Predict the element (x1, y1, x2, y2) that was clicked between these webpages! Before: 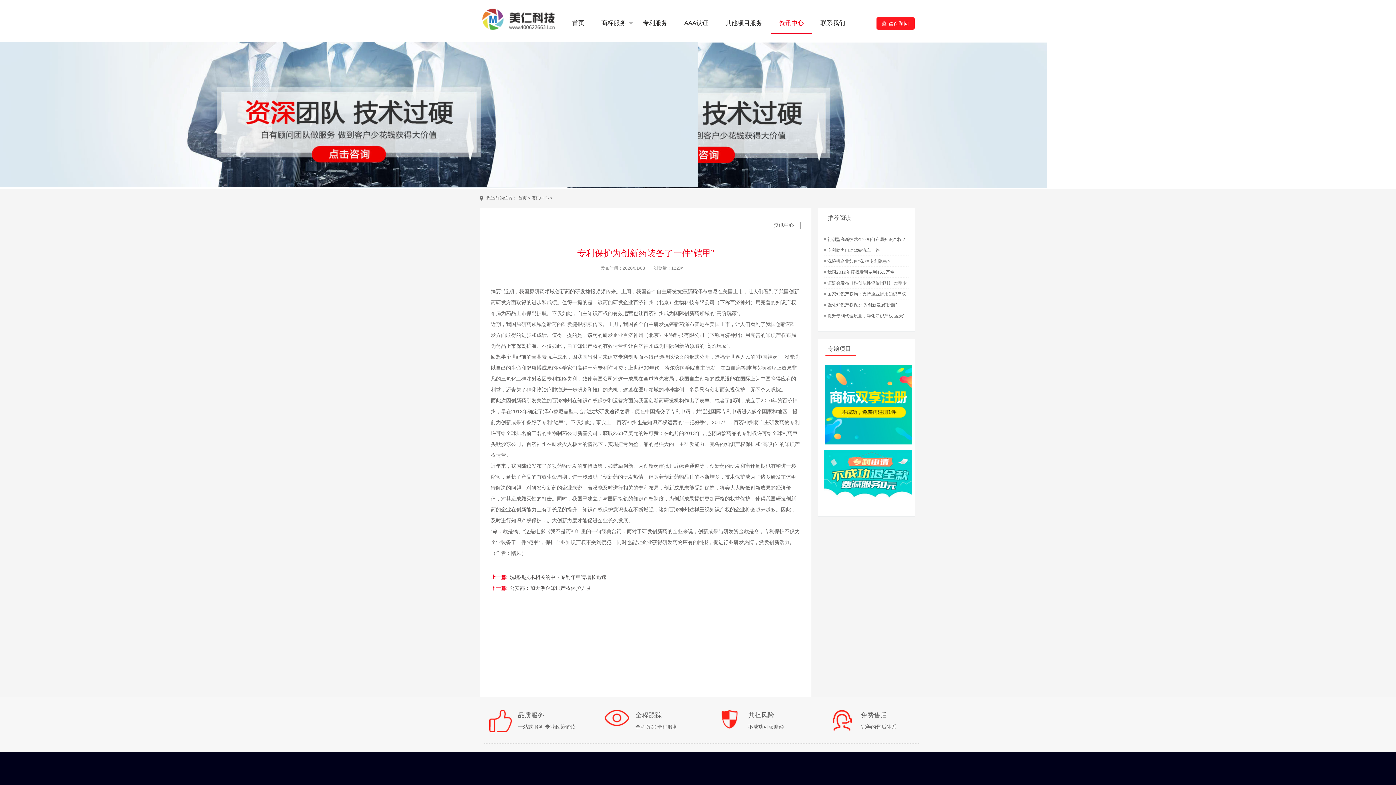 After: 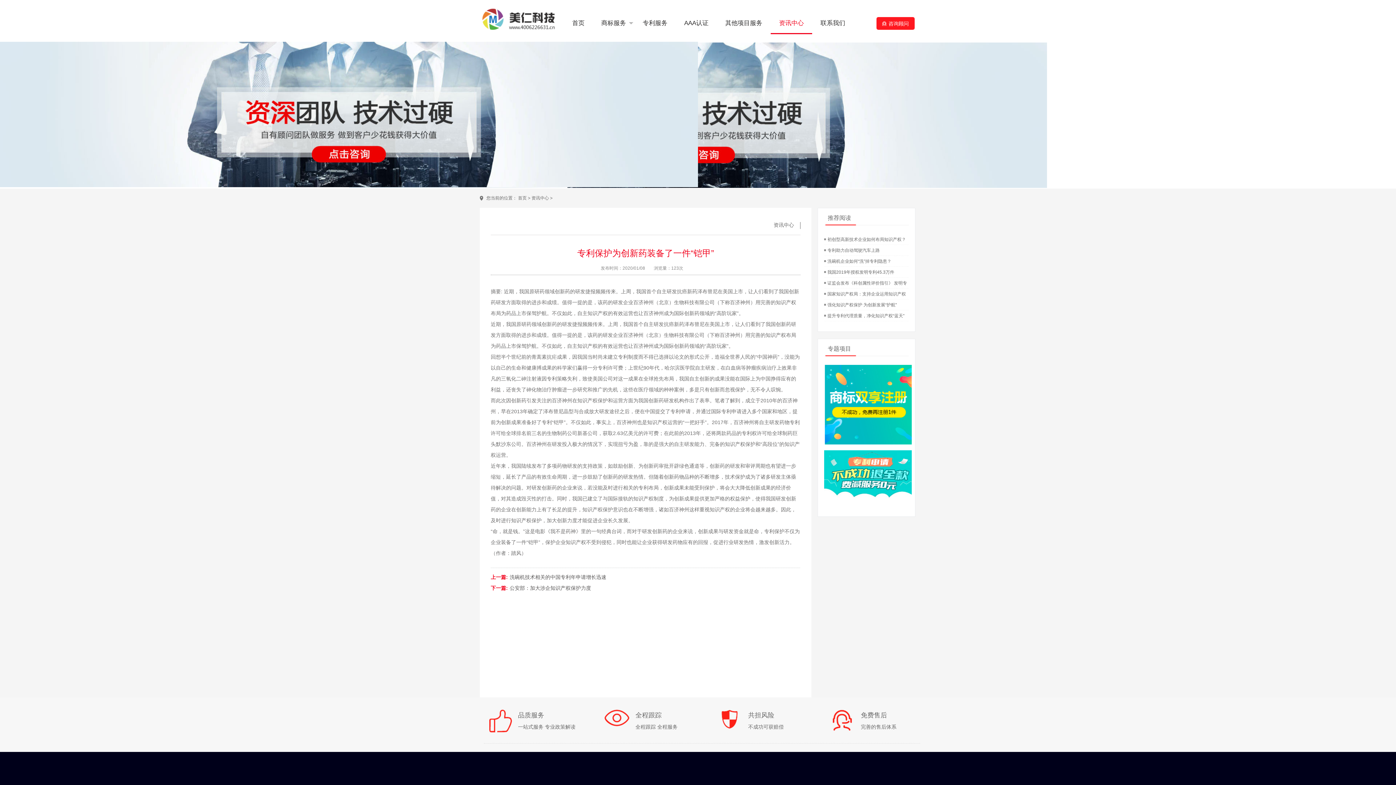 Action: label: 我国2019年授权发明专利45.3万件 bbox: (827, 269, 894, 274)